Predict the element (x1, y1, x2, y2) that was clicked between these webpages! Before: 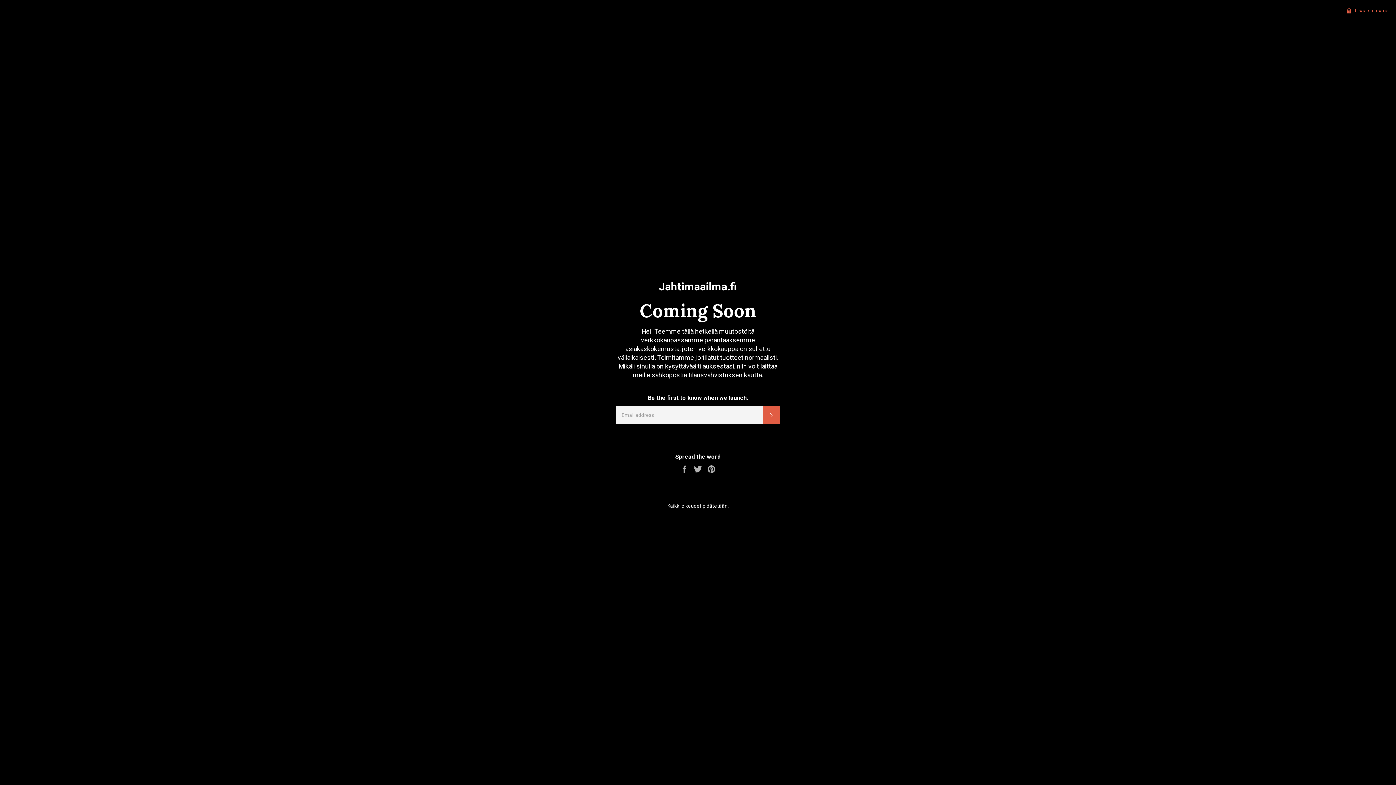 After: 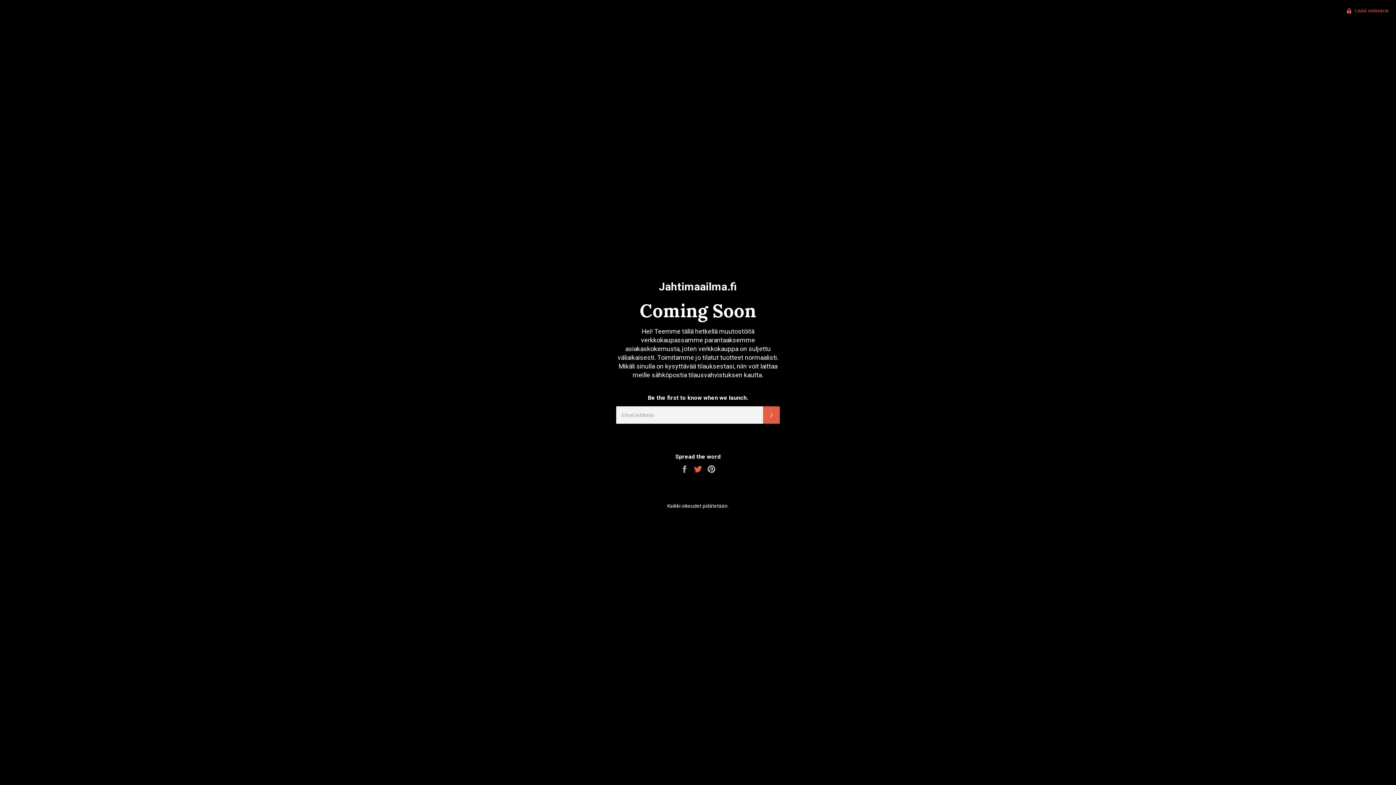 Action: label:  
Jaa Twitterissä bbox: (693, 466, 703, 471)